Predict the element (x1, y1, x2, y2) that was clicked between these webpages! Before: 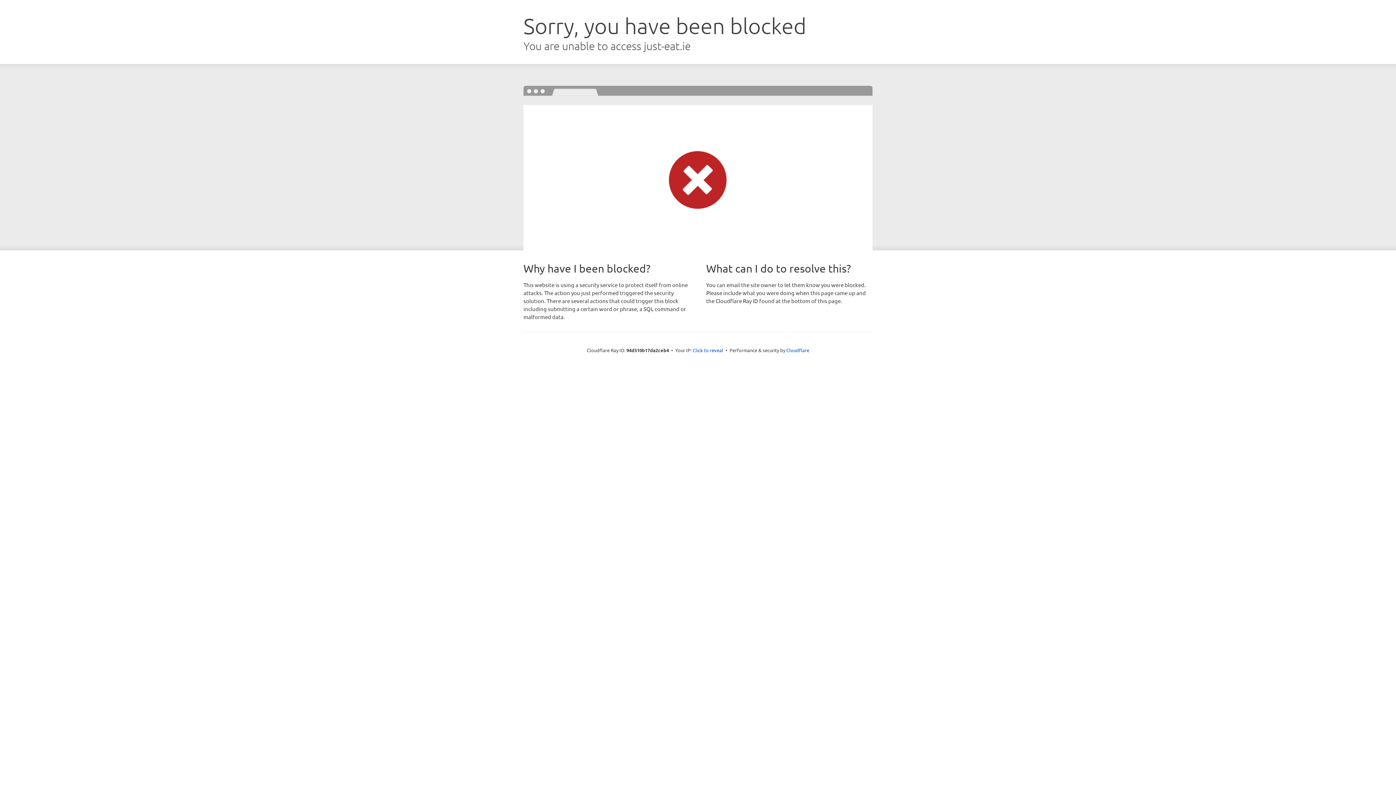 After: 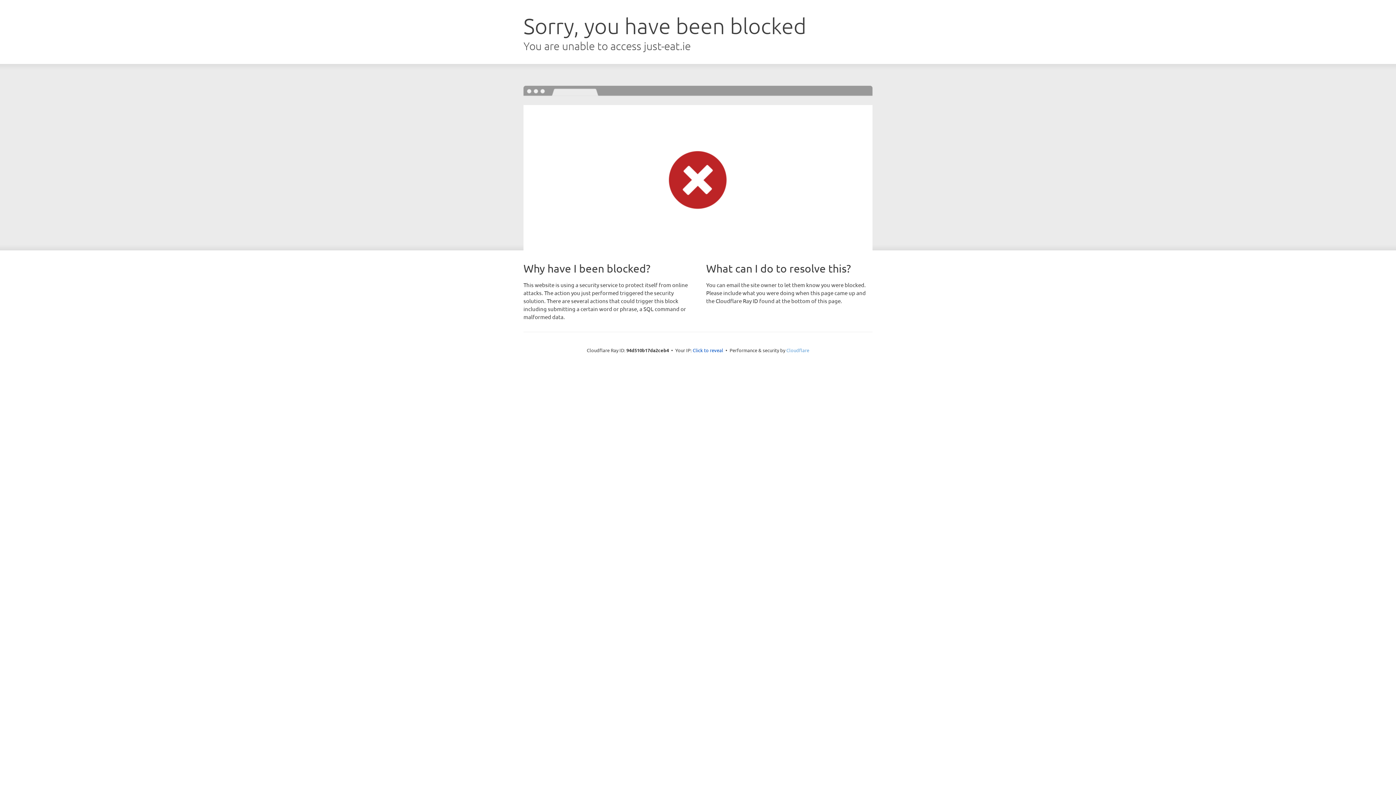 Action: bbox: (786, 347, 809, 353) label: Cloudflare